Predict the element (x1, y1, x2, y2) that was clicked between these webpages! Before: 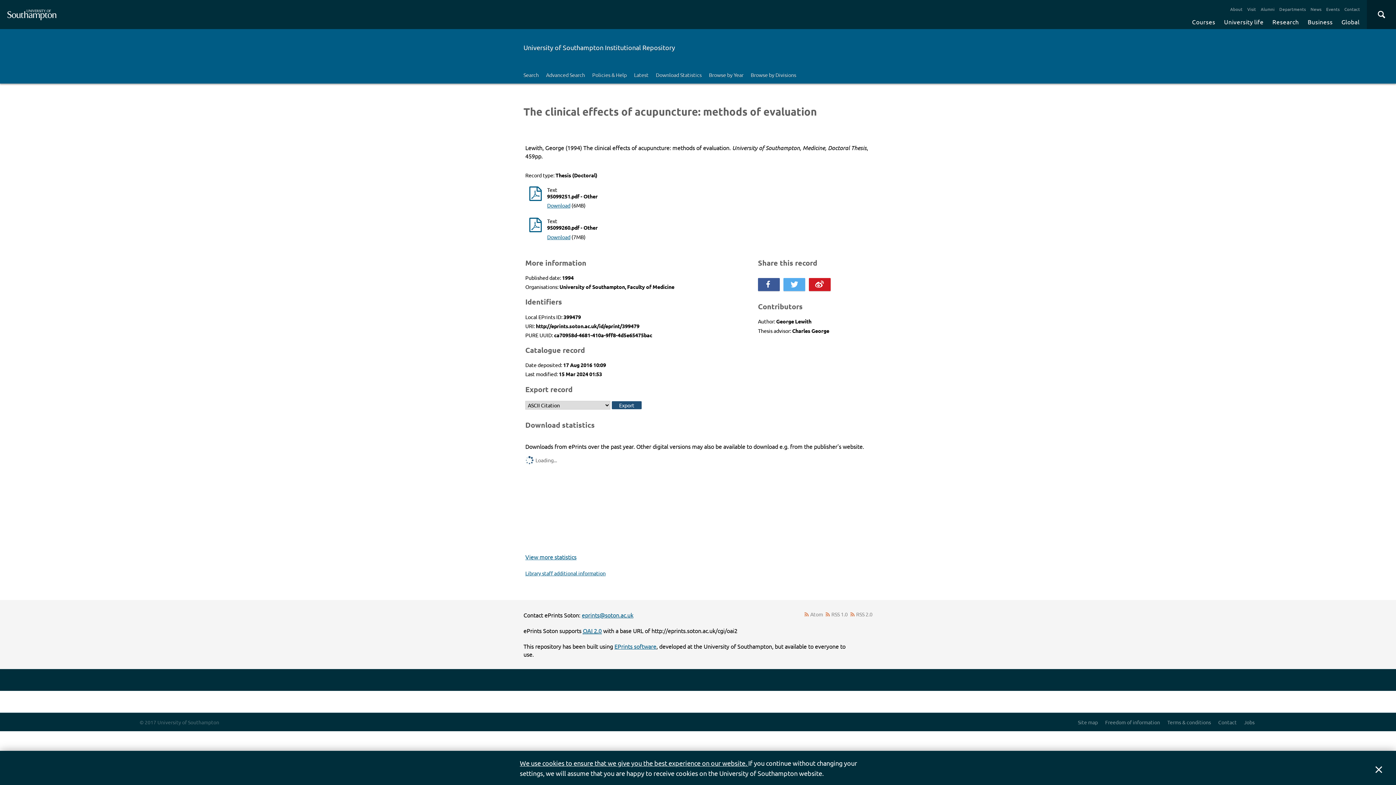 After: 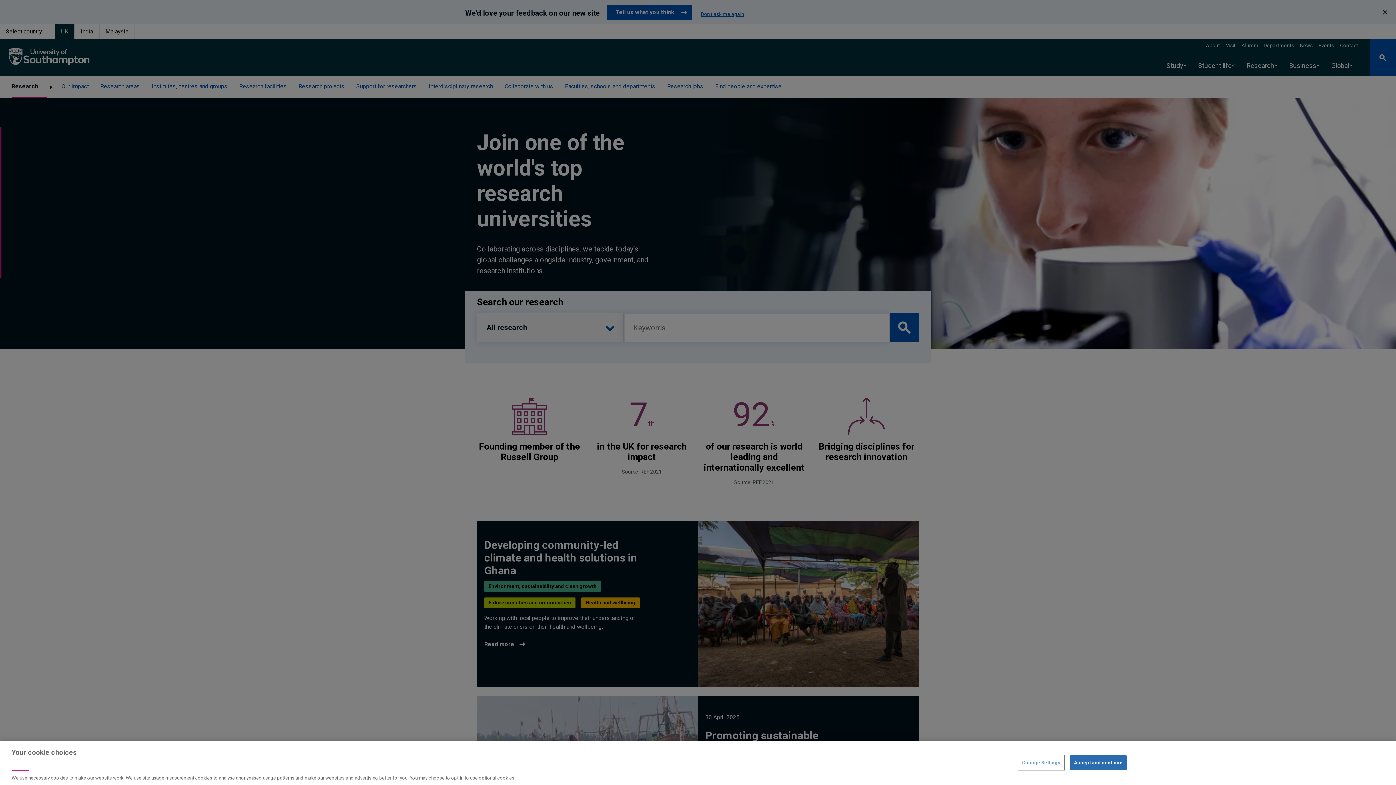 Action: bbox: (1269, 14, 1302, 29) label: Research